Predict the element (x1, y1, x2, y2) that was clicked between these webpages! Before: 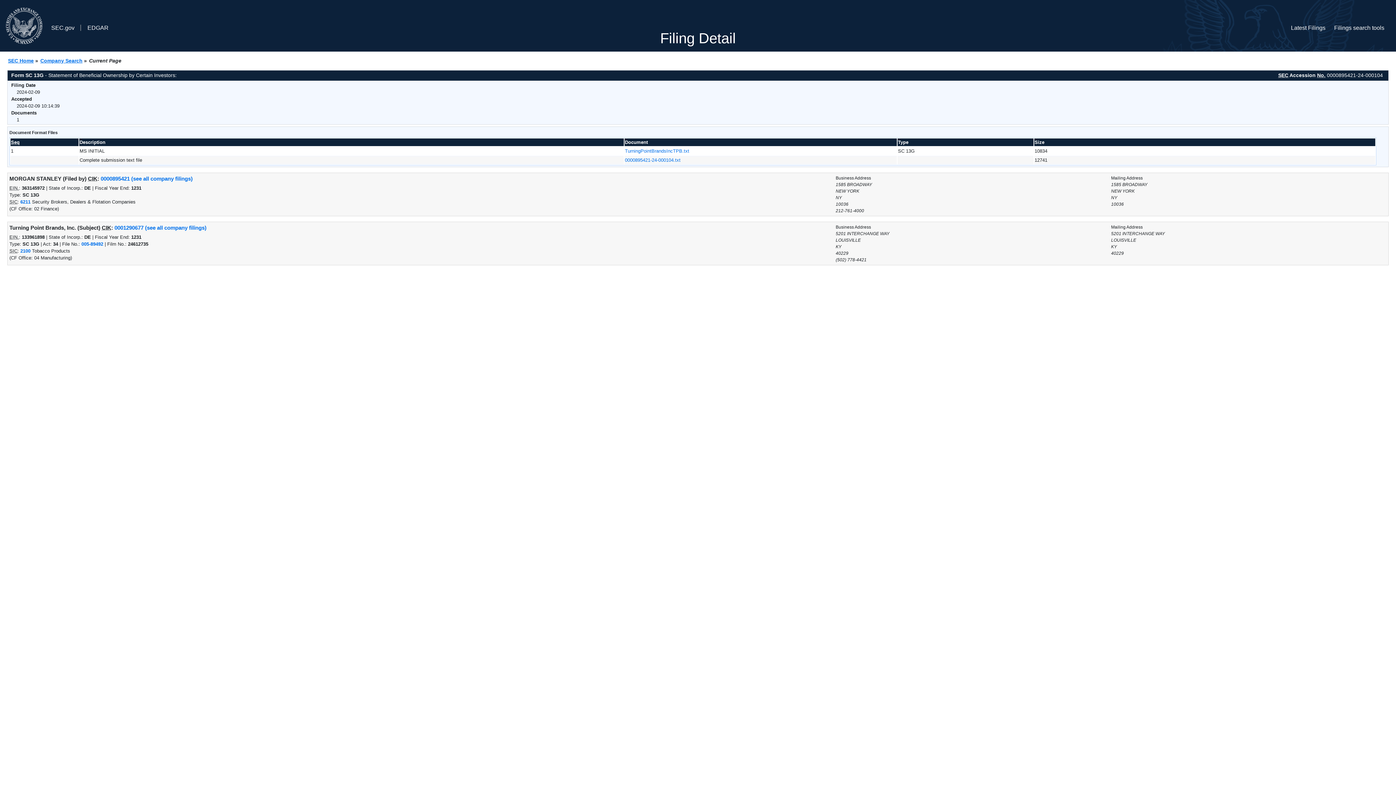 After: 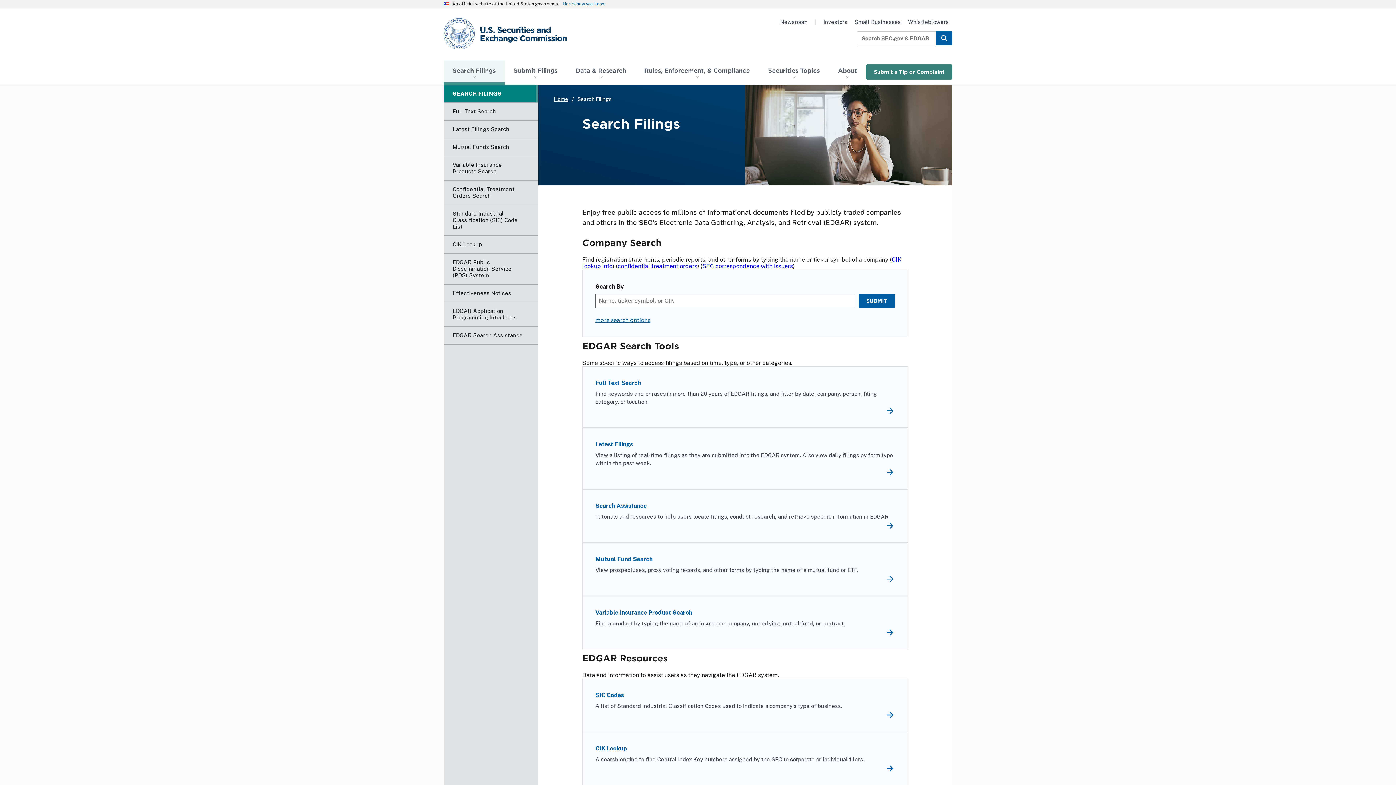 Action: bbox: (40, 57, 82, 63) label: Company Search